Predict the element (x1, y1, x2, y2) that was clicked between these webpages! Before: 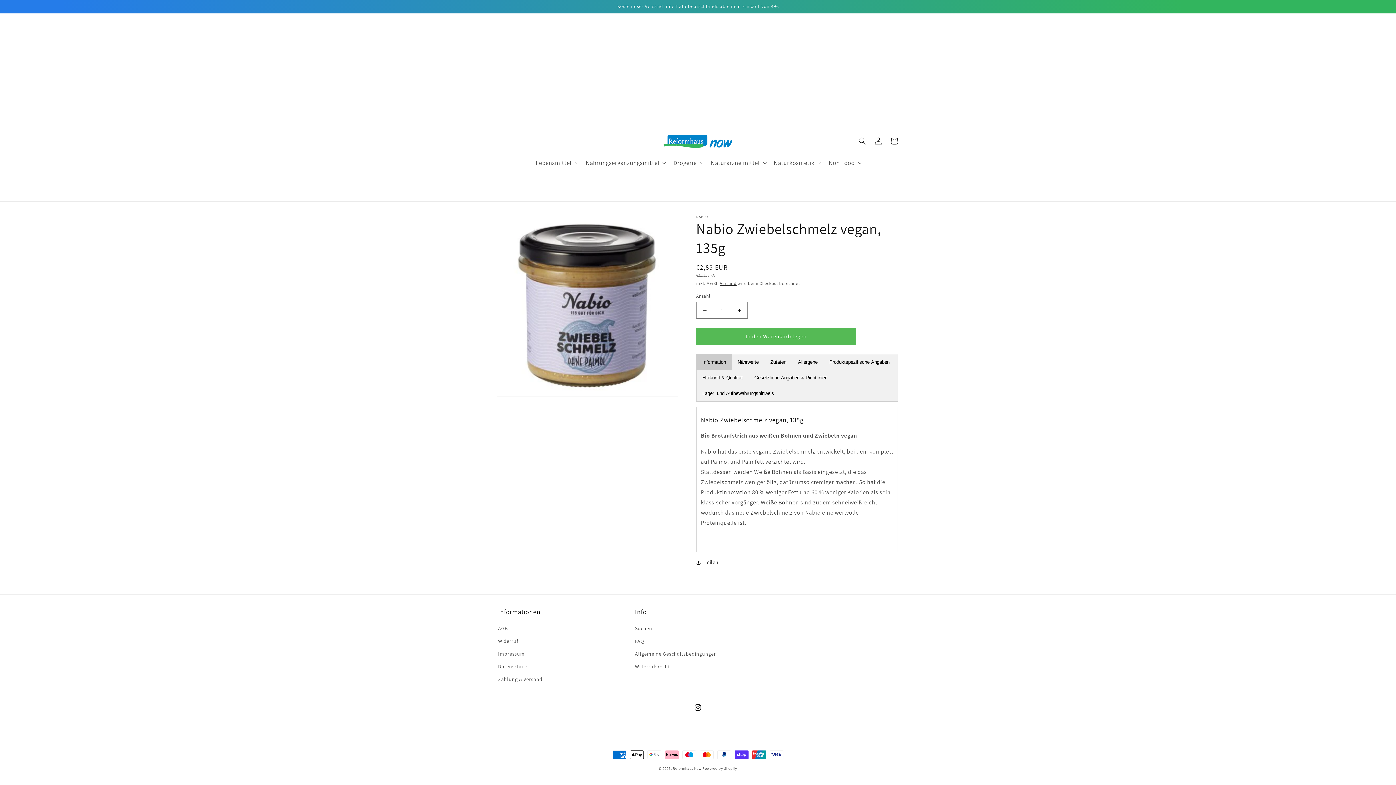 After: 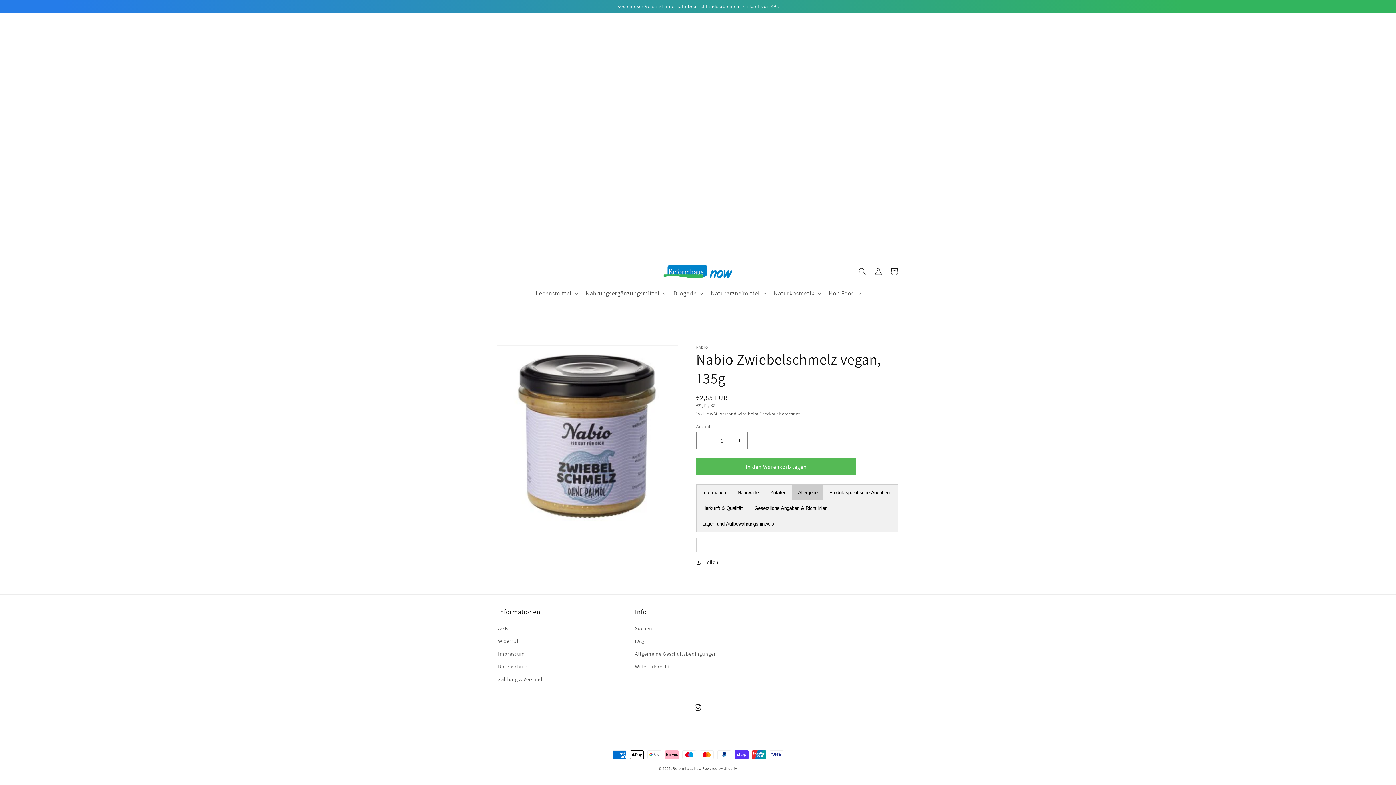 Action: bbox: (792, 354, 823, 370) label: Allergene